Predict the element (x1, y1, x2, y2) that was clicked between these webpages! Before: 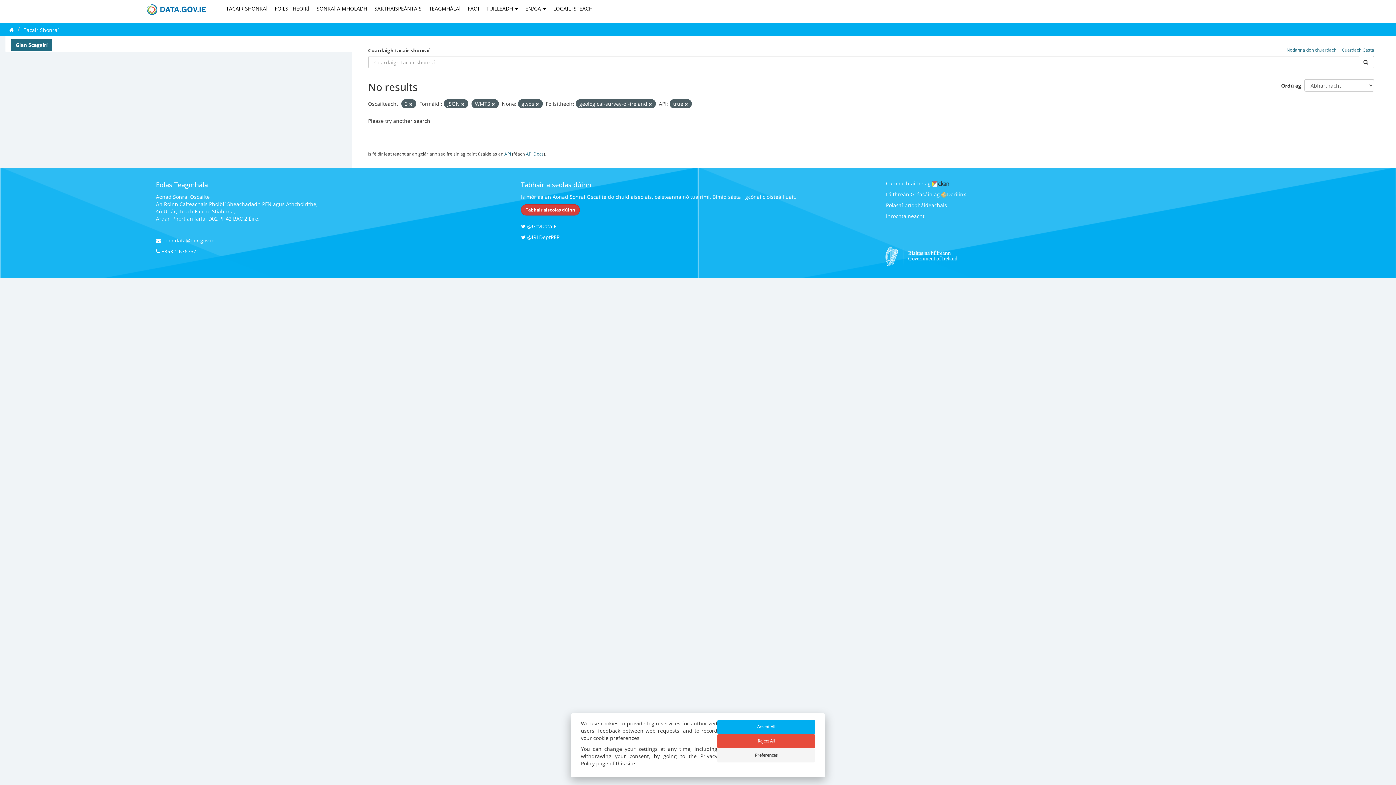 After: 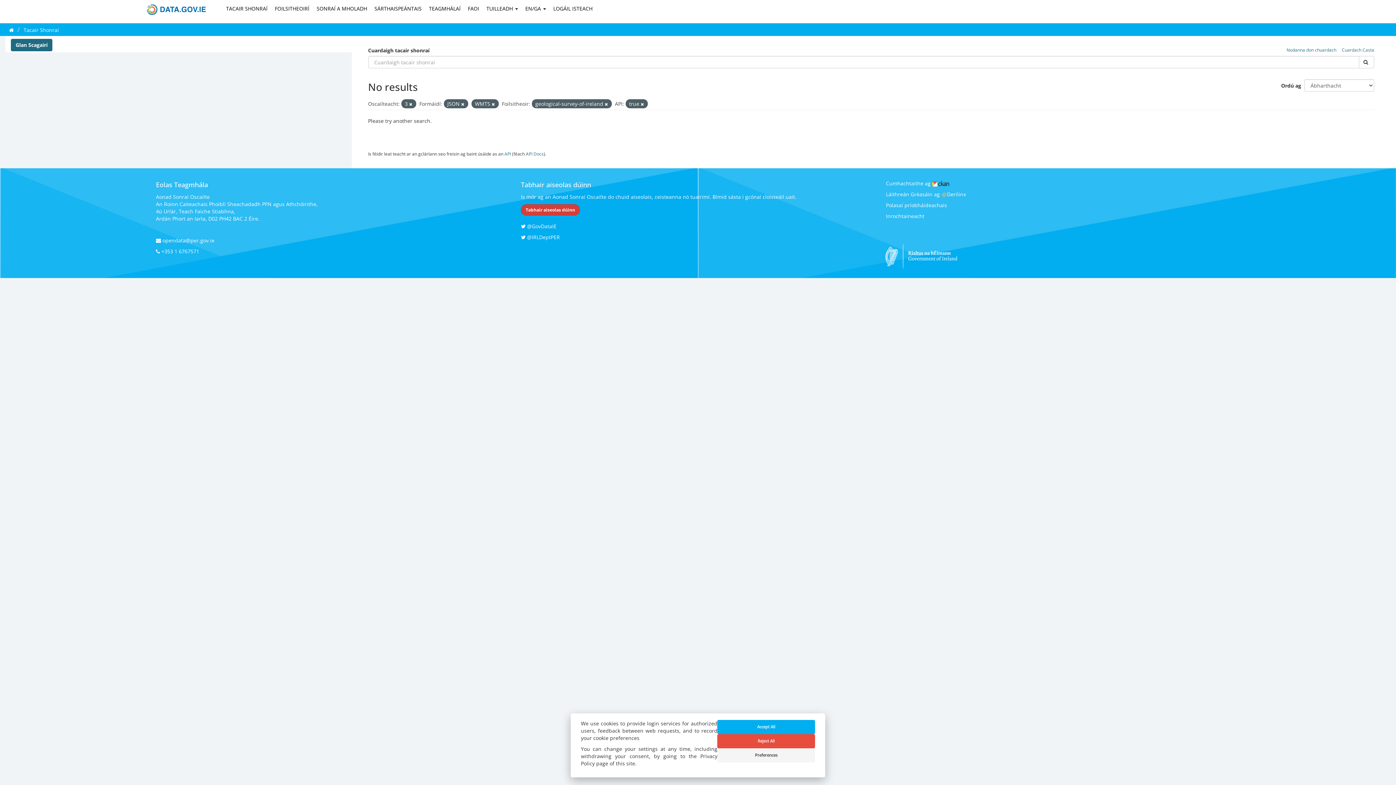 Action: bbox: (535, 101, 539, 106)